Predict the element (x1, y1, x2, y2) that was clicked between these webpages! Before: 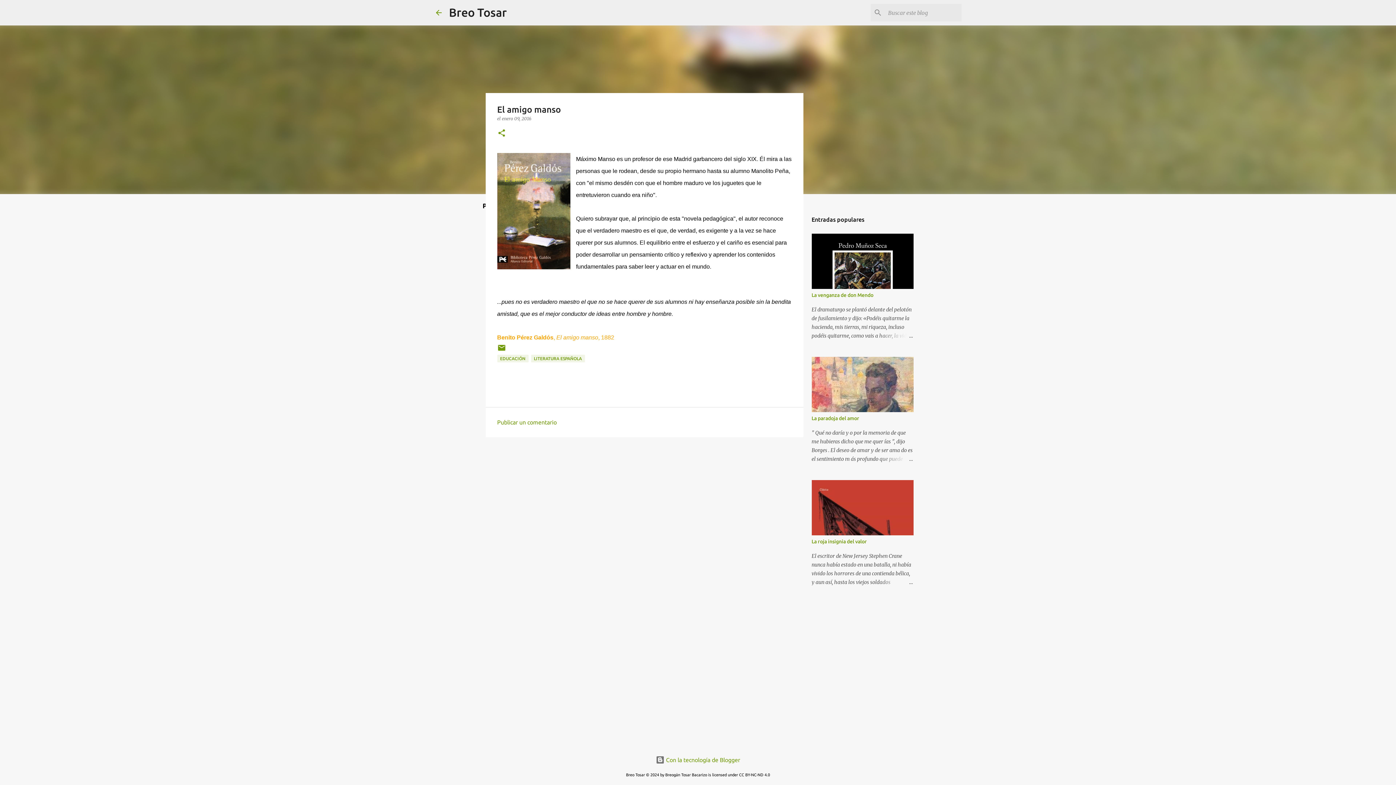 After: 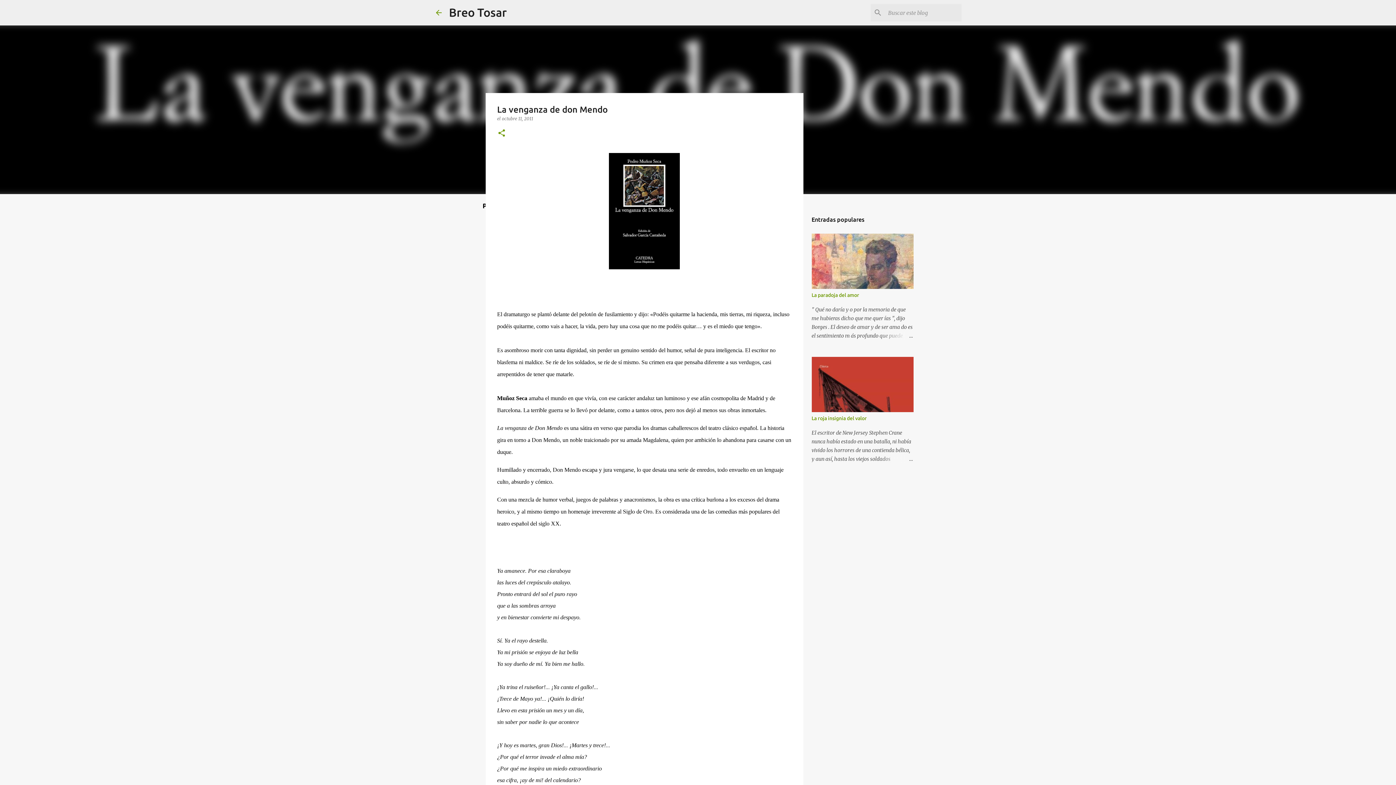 Action: label: La venganza de don Mendo bbox: (811, 292, 873, 298)